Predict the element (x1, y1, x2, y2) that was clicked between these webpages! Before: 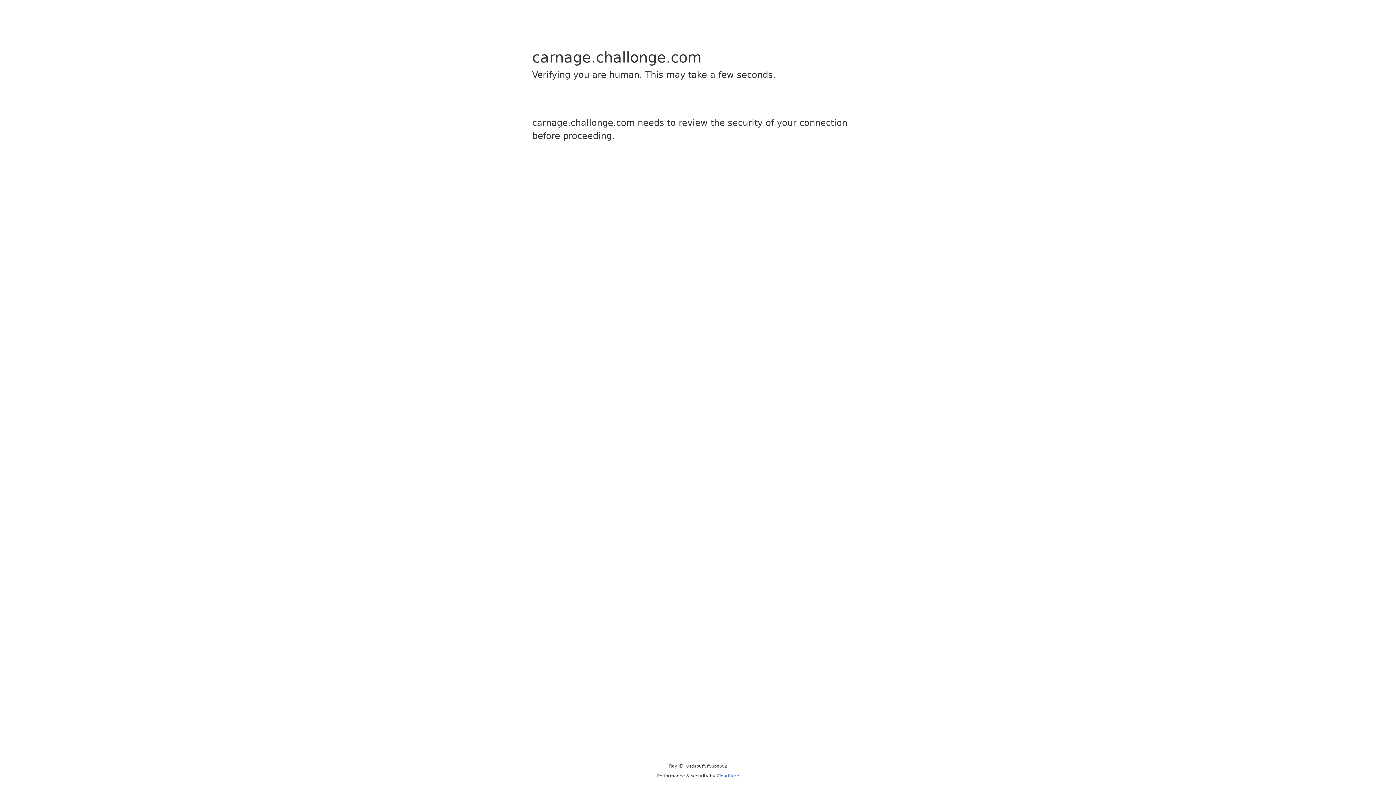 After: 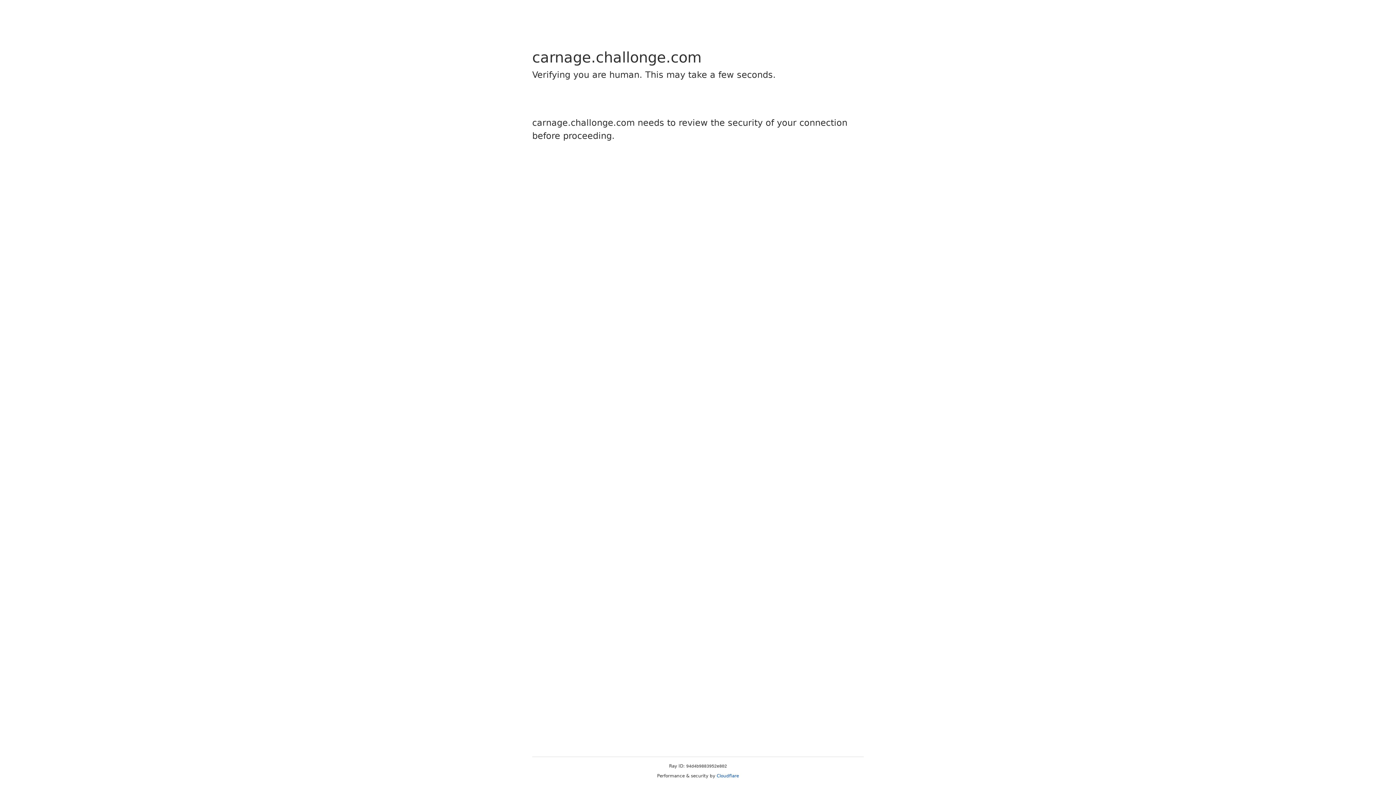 Action: label: Cloudflare bbox: (716, 773, 739, 778)